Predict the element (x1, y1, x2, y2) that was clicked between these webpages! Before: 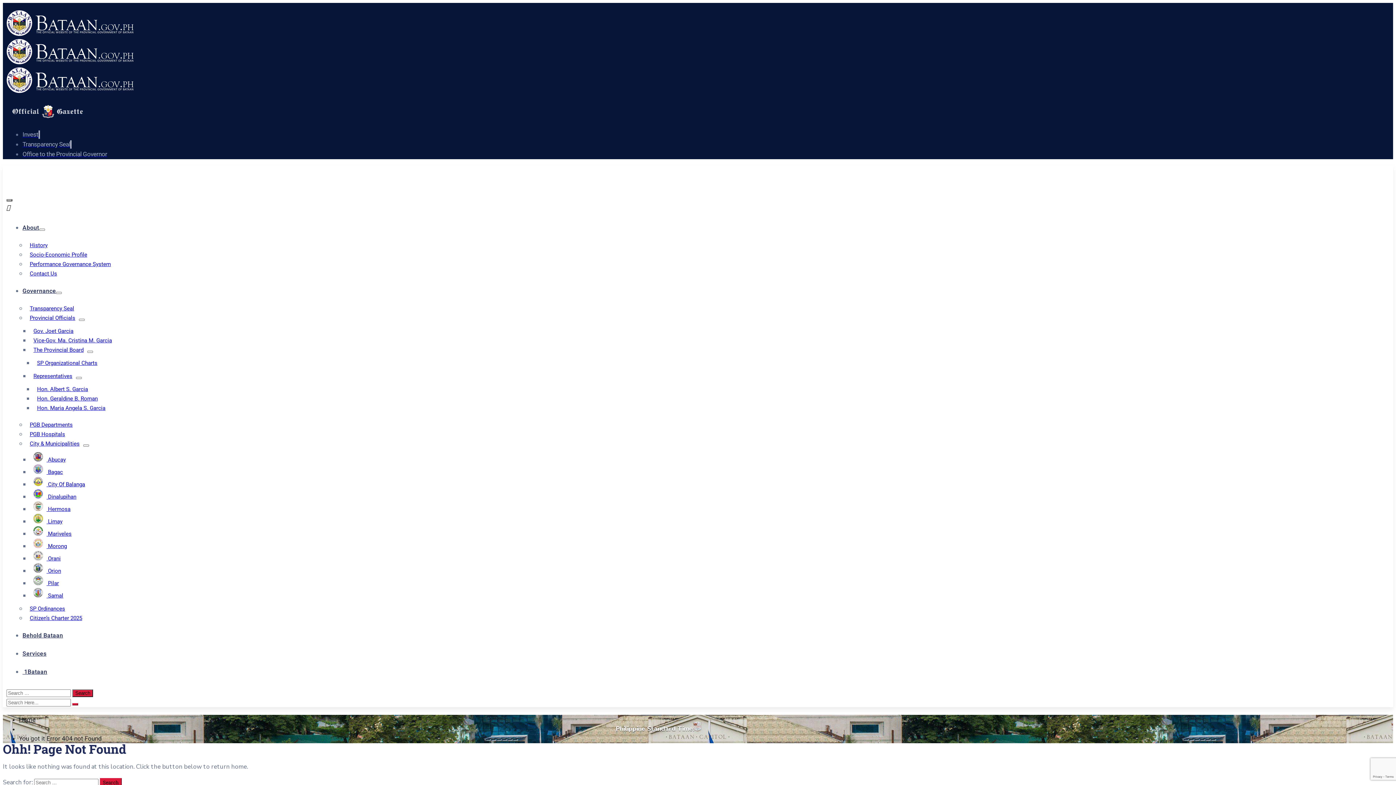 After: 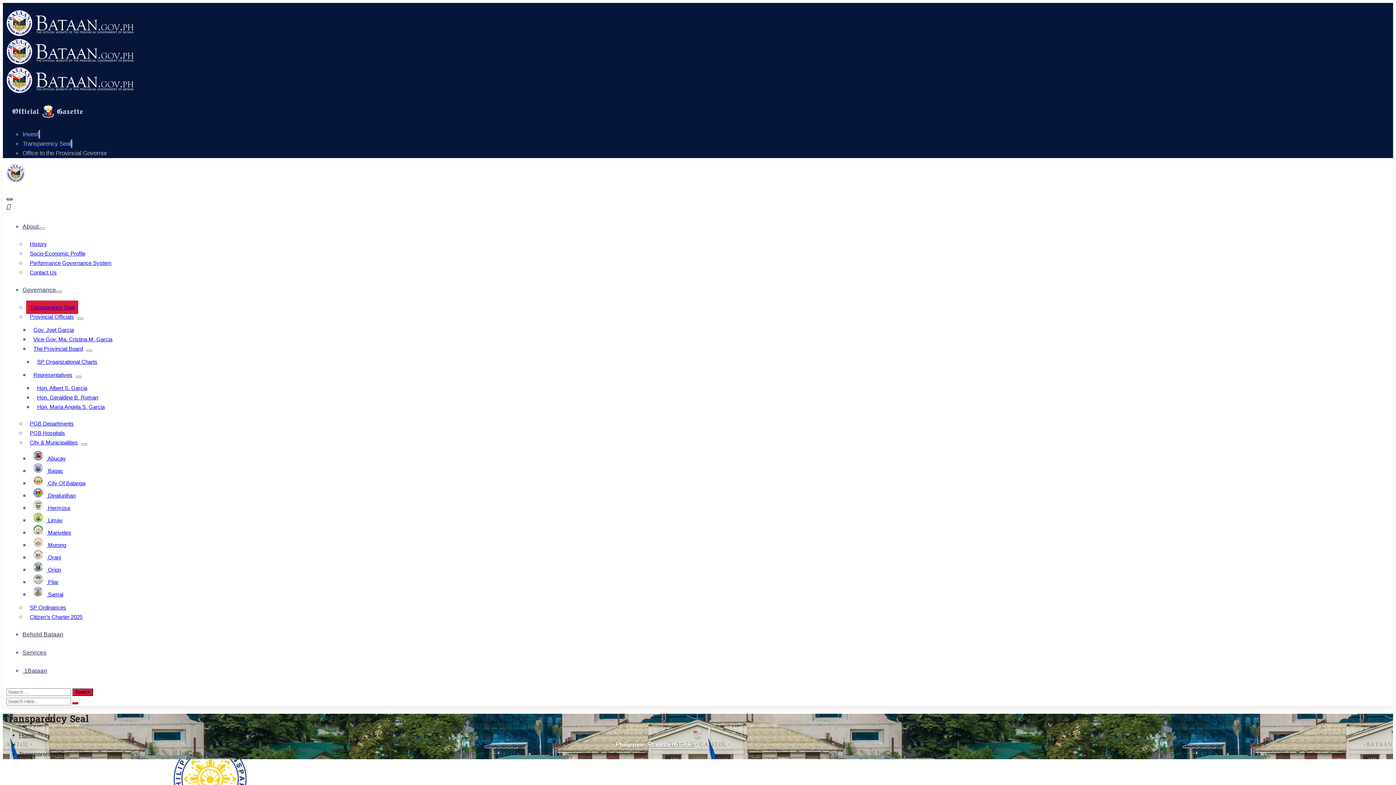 Action: bbox: (26, 301, 77, 315) label: Transparency Seal